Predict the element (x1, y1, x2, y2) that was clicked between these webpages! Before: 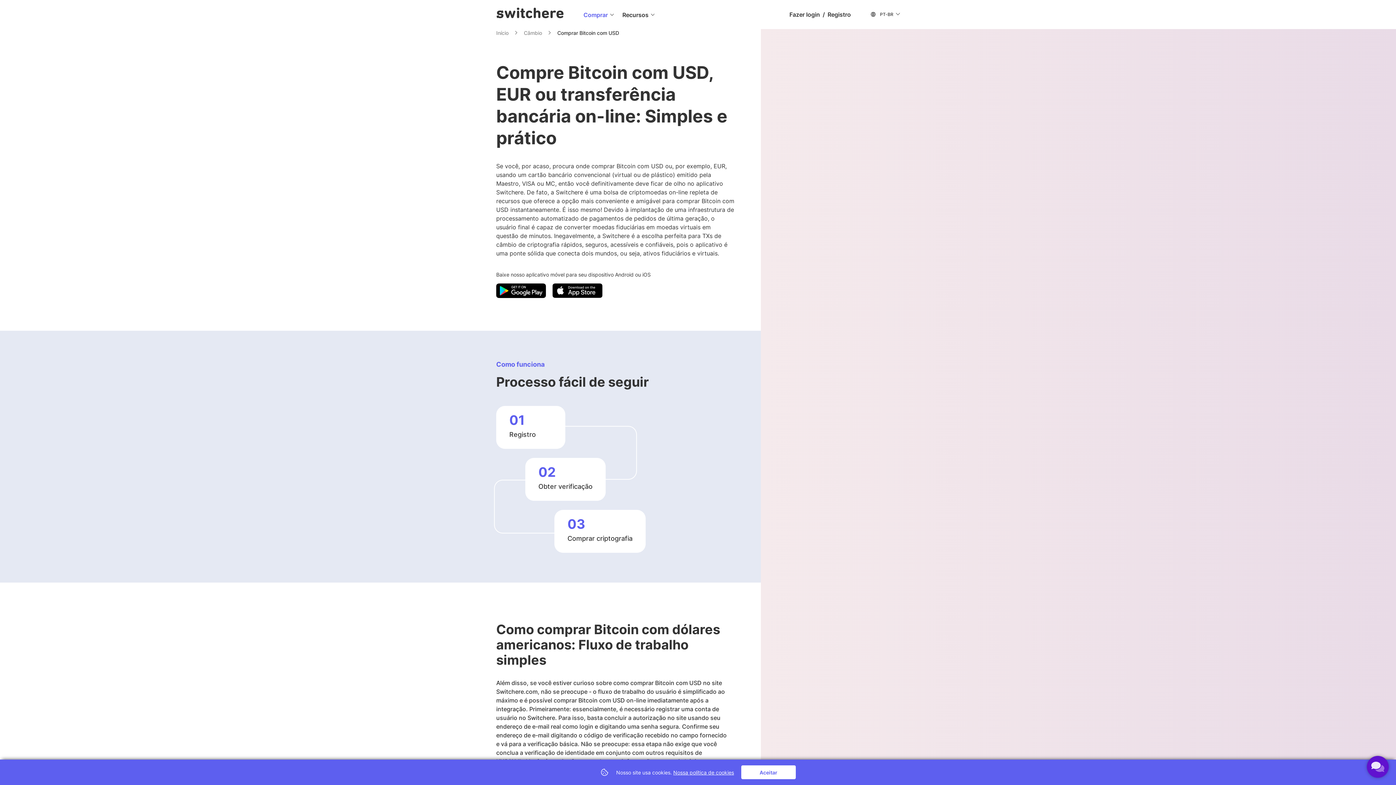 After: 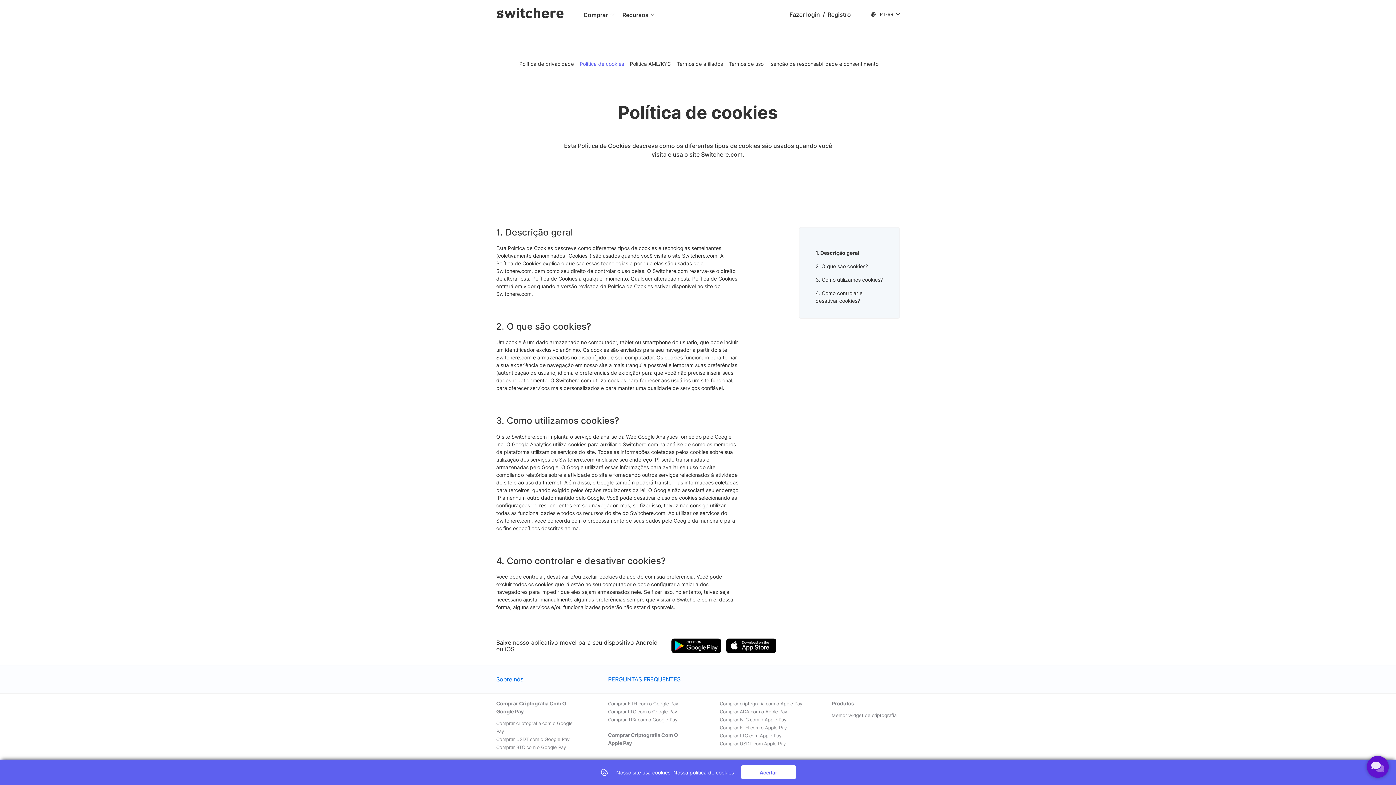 Action: bbox: (673, 769, 734, 775) label: Nossa política de cookies